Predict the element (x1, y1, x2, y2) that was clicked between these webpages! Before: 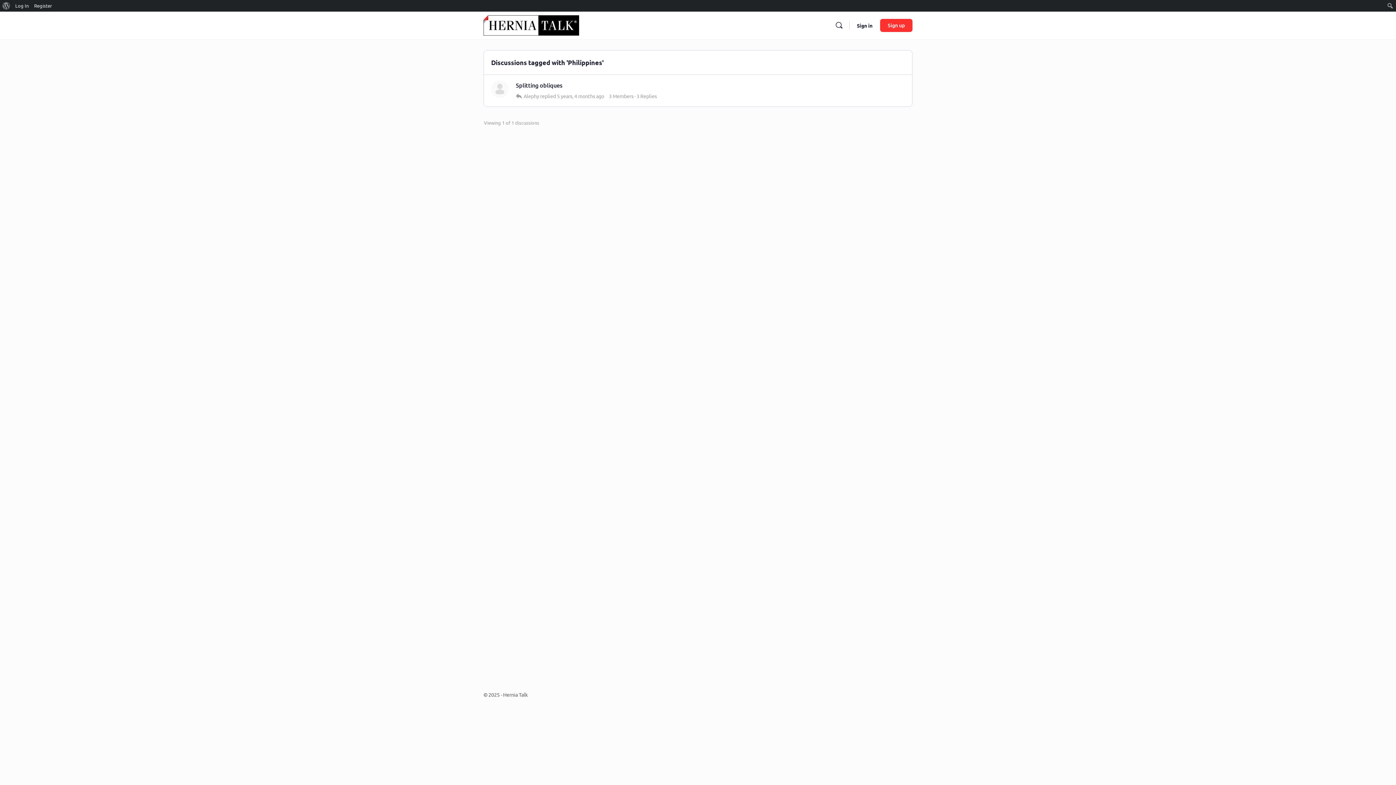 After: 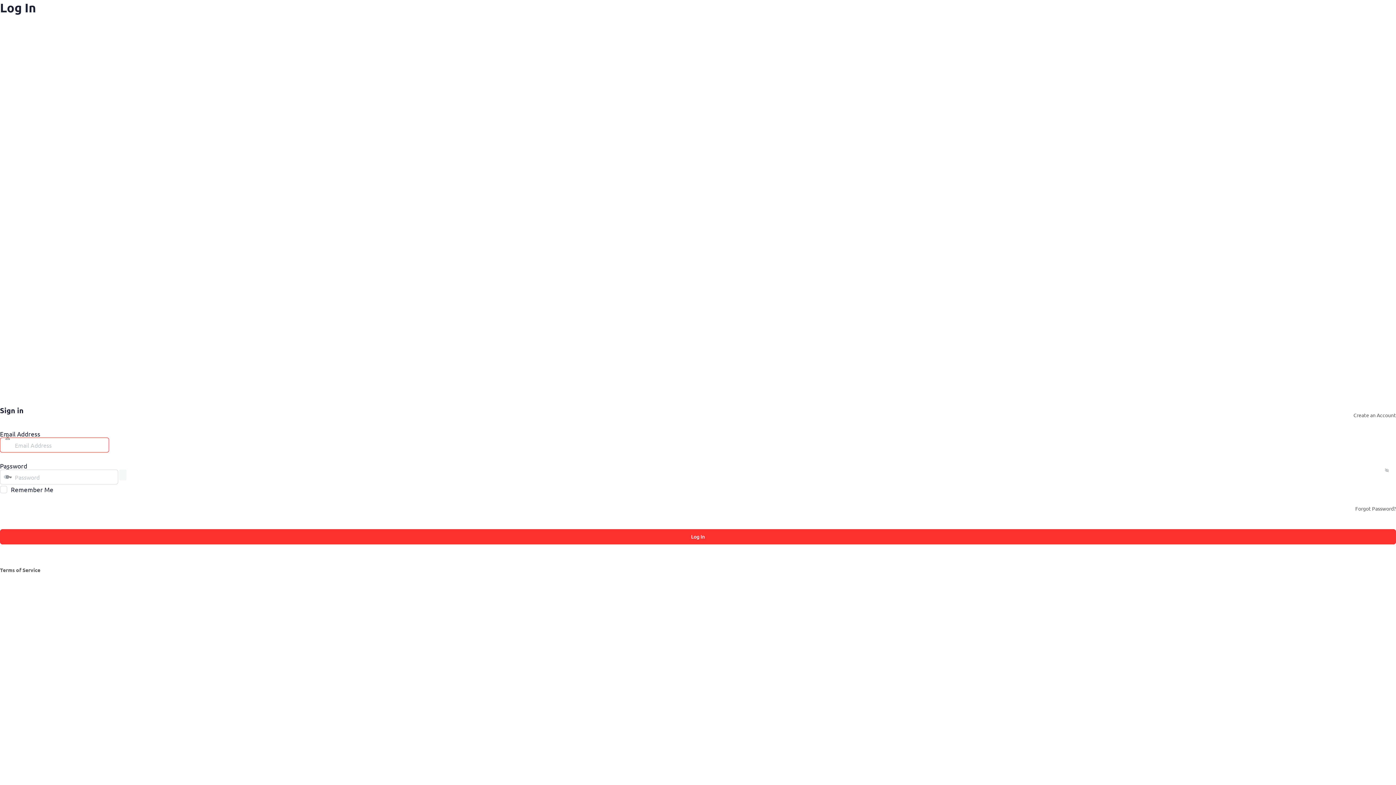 Action: bbox: (852, 17, 877, 33) label: Sign in